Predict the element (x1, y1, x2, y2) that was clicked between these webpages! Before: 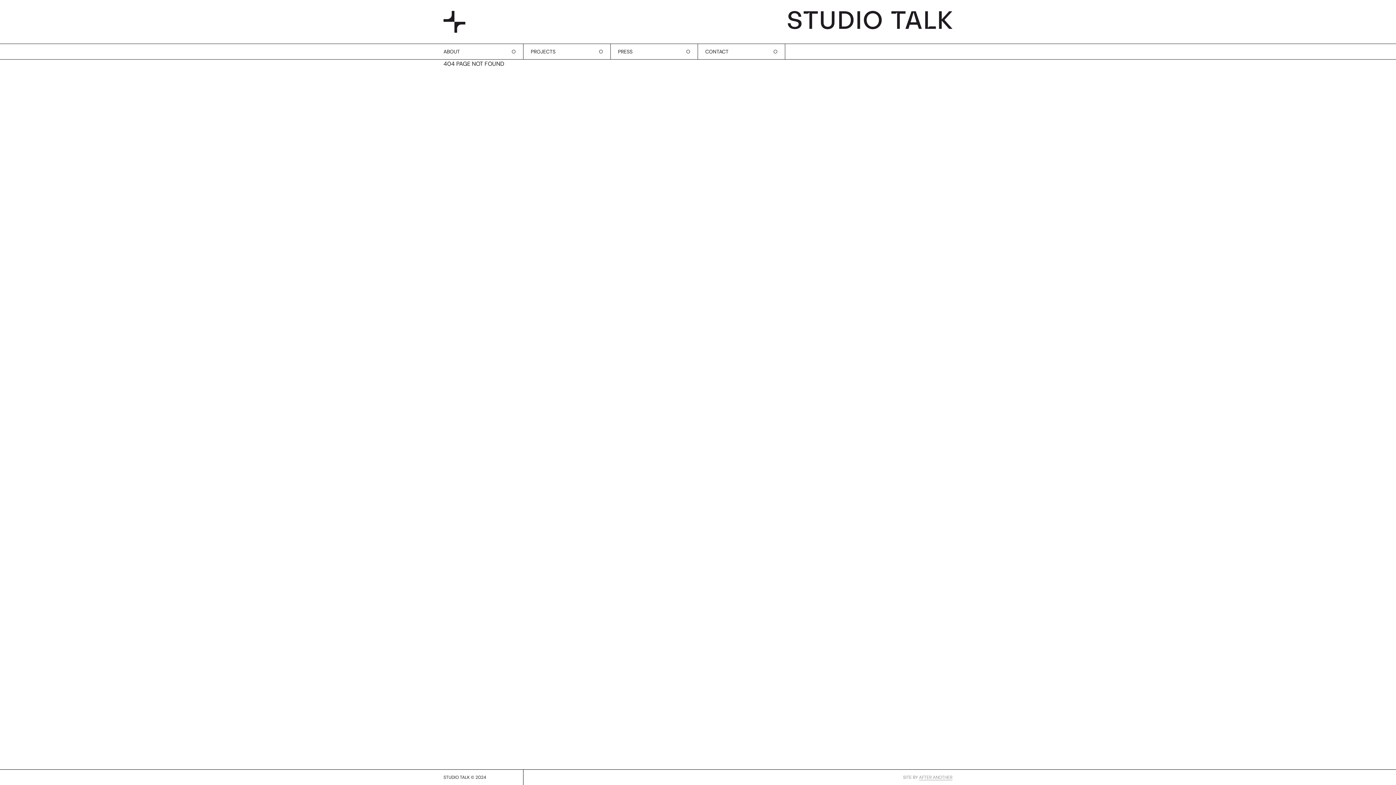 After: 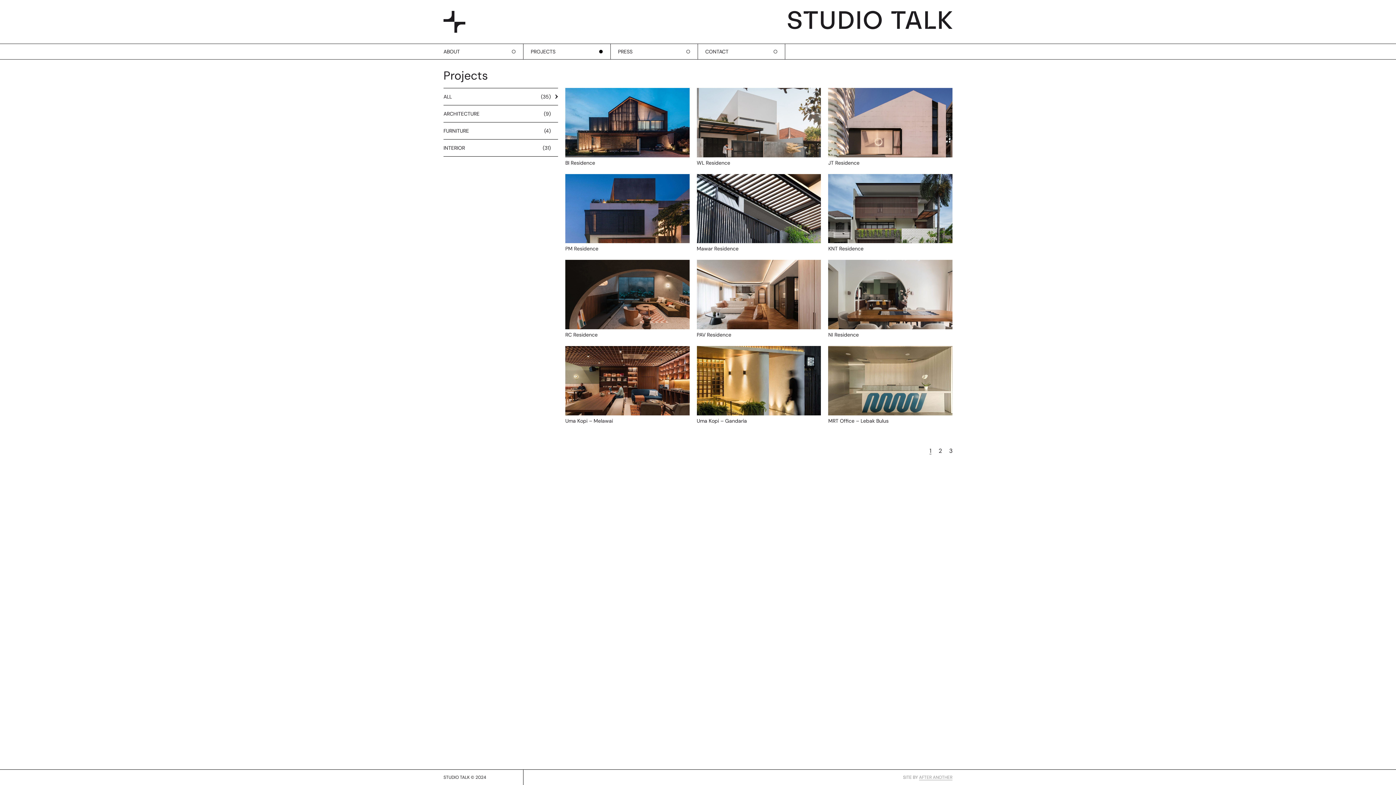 Action: bbox: (523, 44, 610, 59) label: PROJECTS